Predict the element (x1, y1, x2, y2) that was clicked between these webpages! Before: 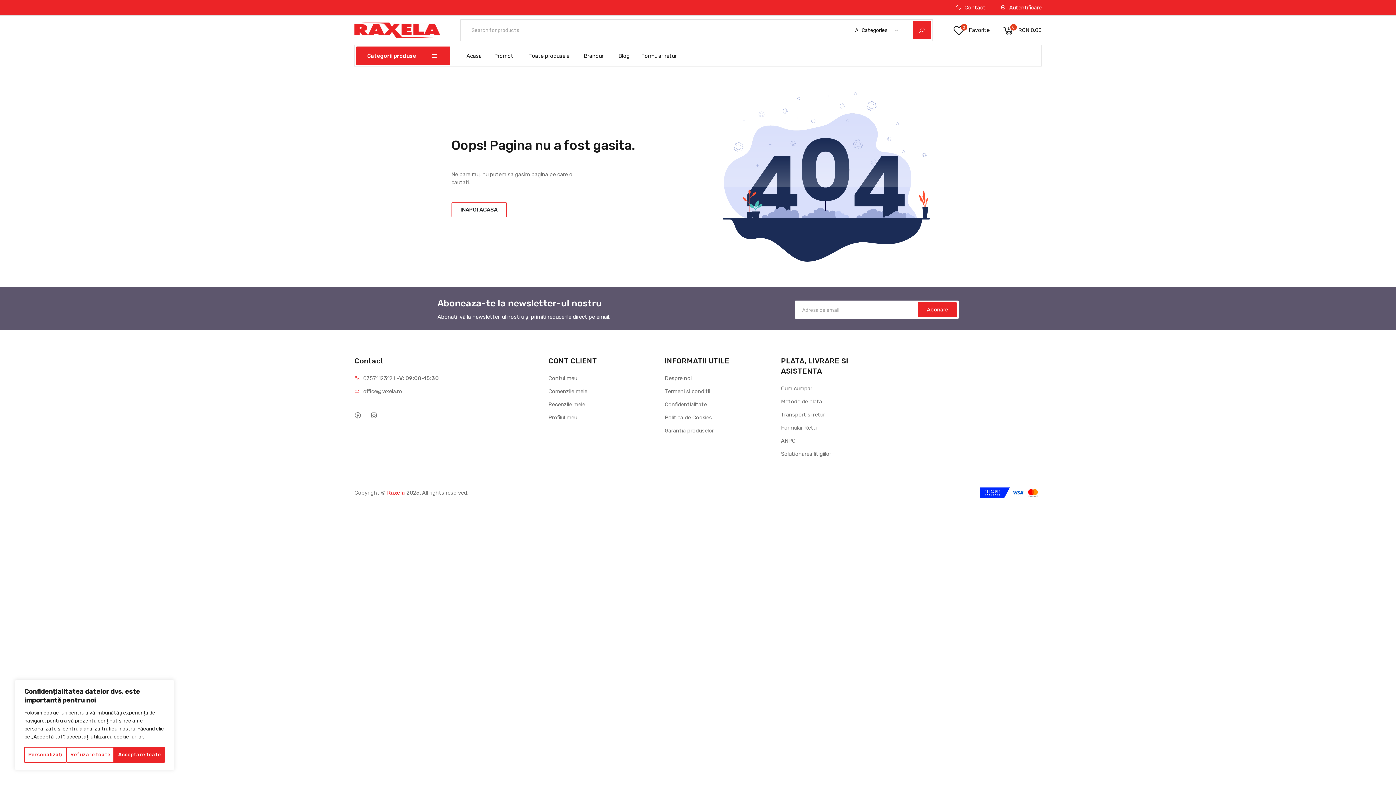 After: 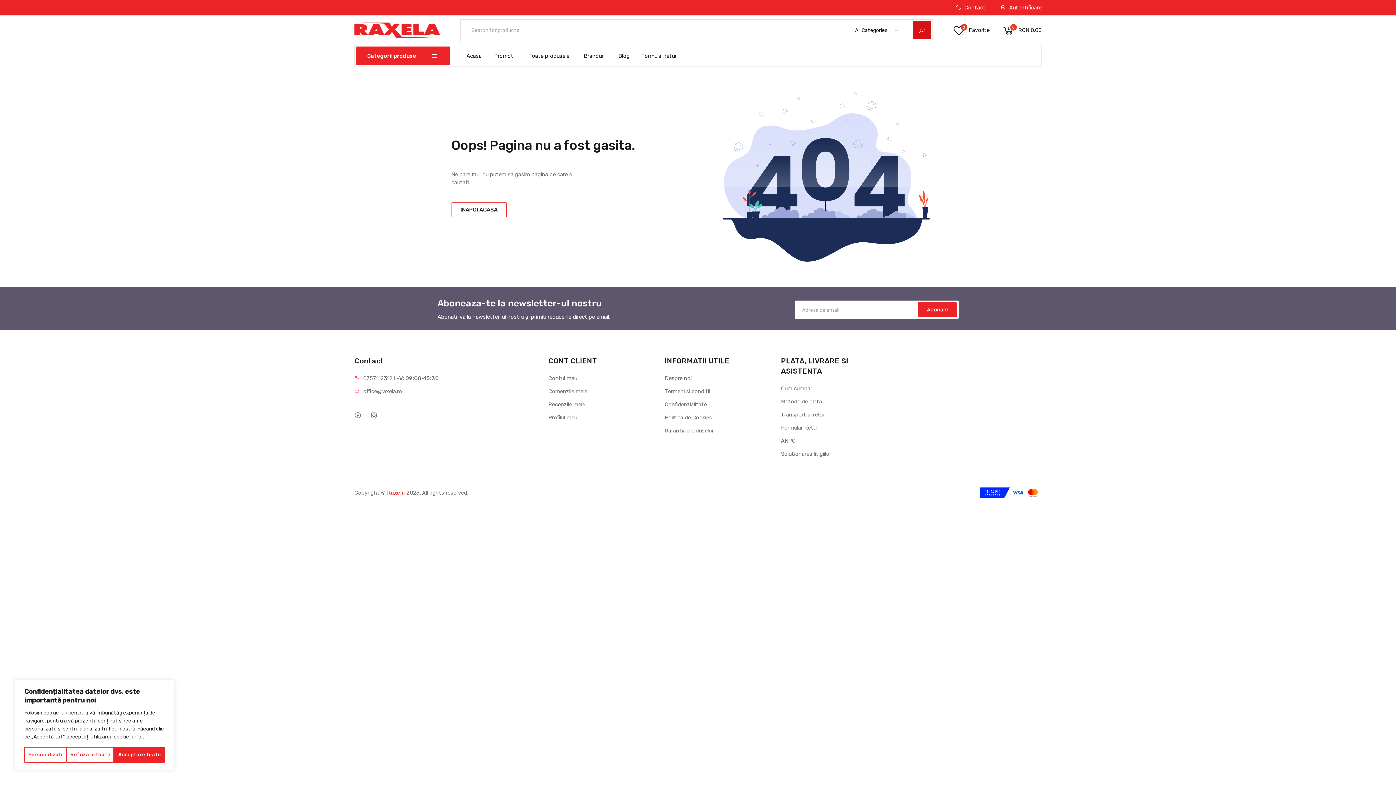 Action: bbox: (913, 21, 931, 39)